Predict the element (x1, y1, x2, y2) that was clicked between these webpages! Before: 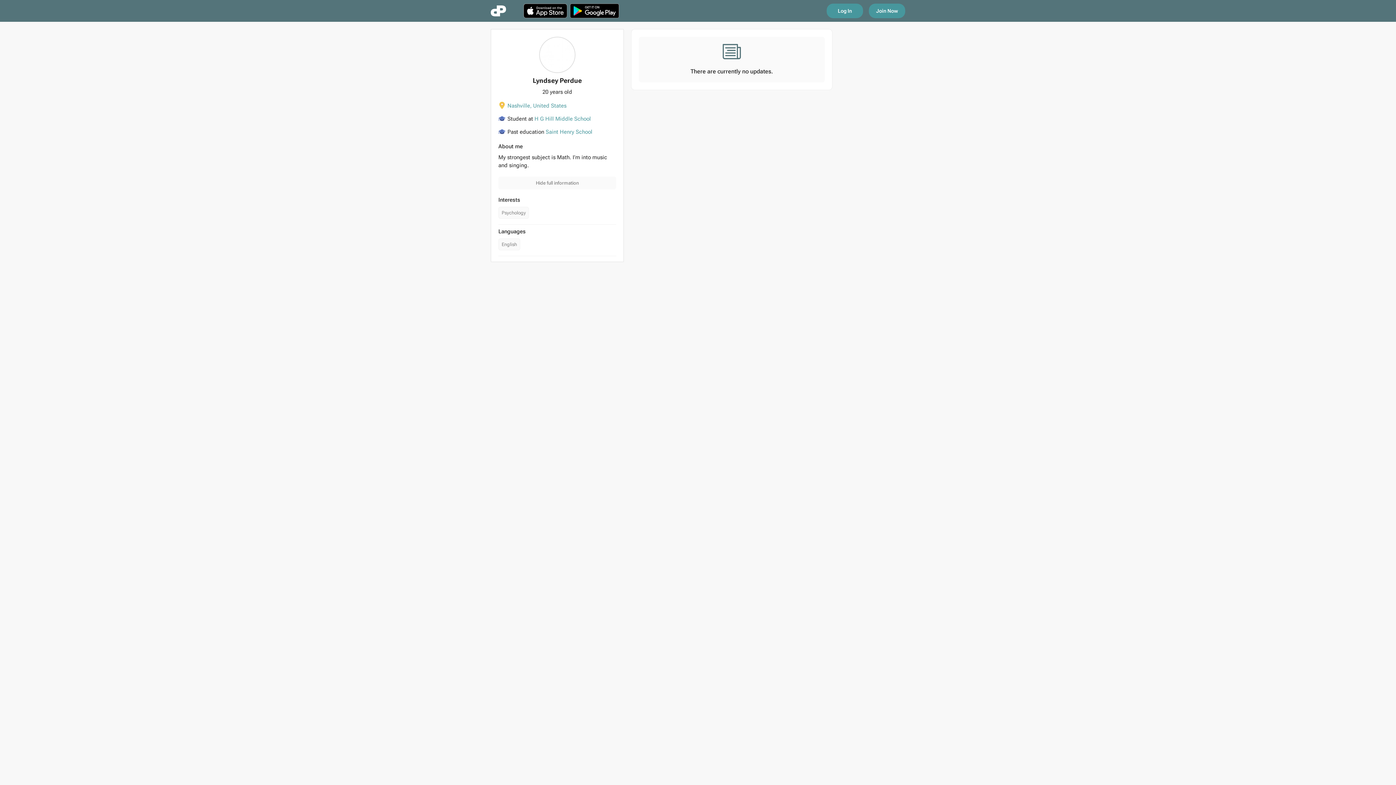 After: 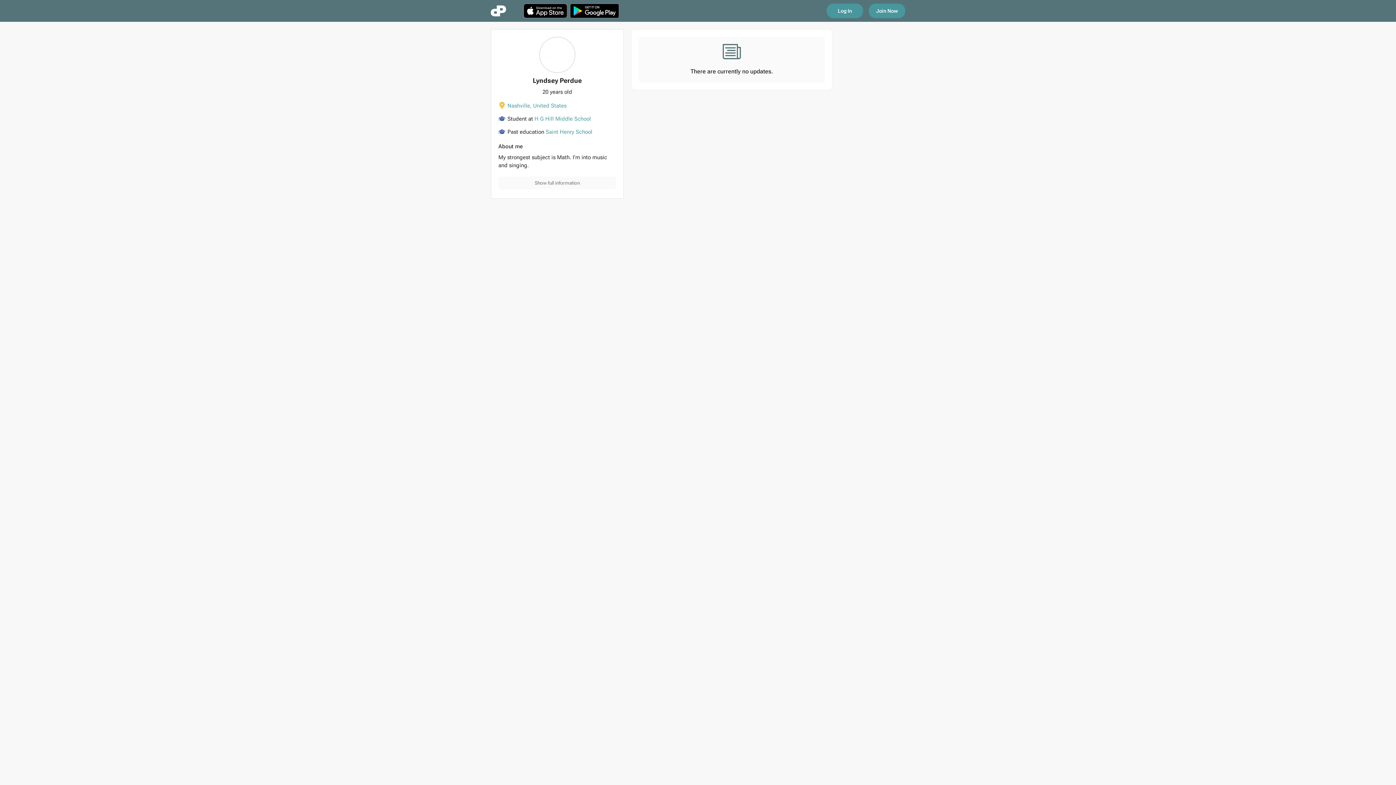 Action: label: Hide full information bbox: (498, 176, 616, 189)